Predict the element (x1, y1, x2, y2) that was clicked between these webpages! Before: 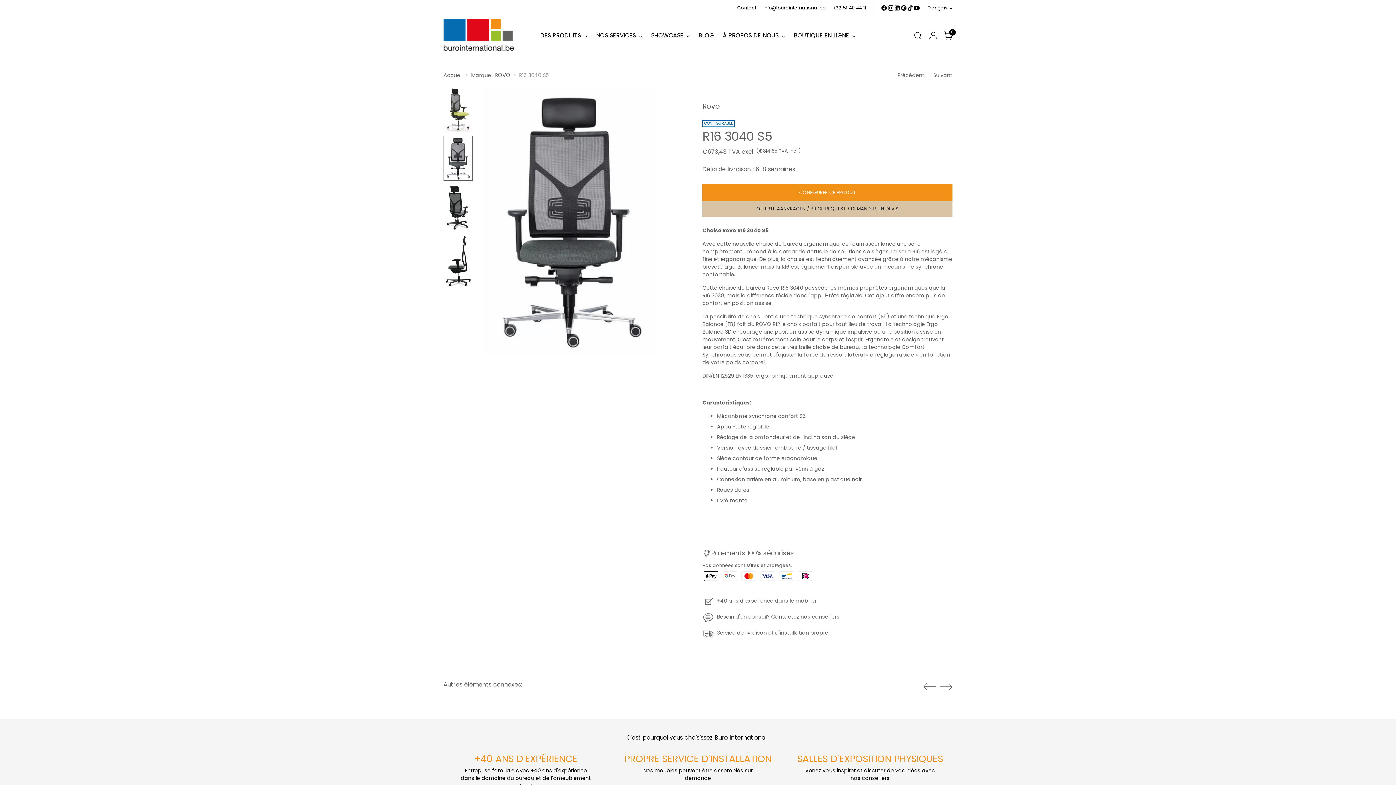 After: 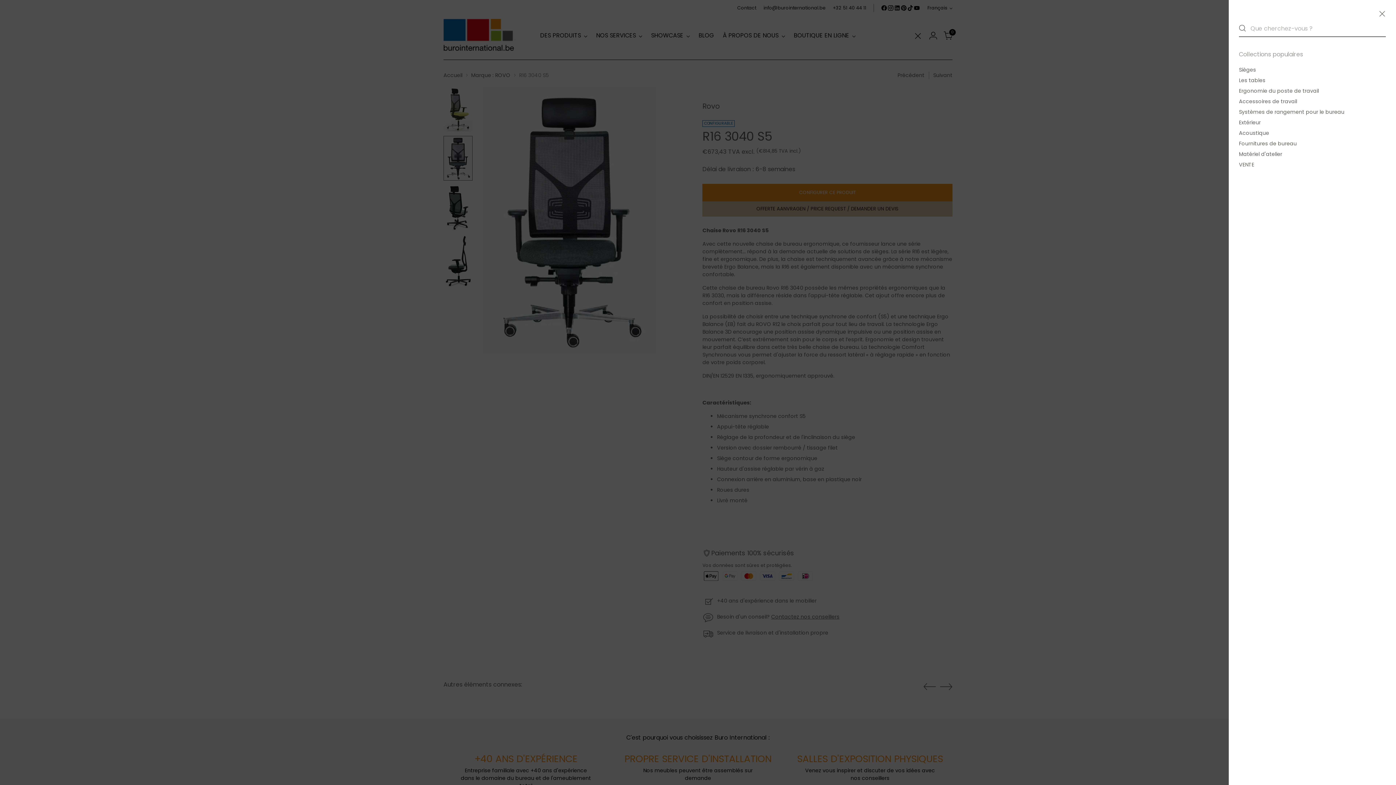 Action: label: Ouvrir la modale de recherche bbox: (910, 28, 925, 43)